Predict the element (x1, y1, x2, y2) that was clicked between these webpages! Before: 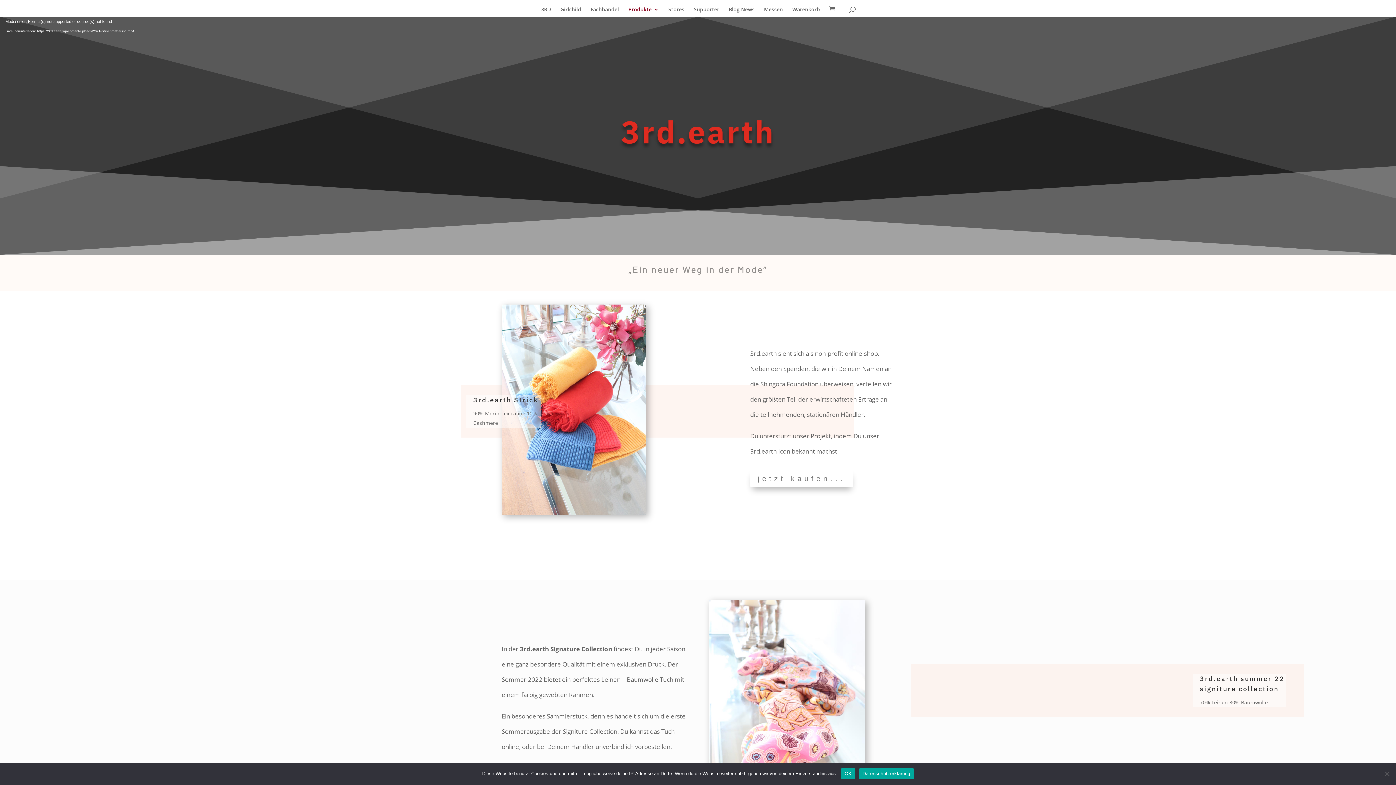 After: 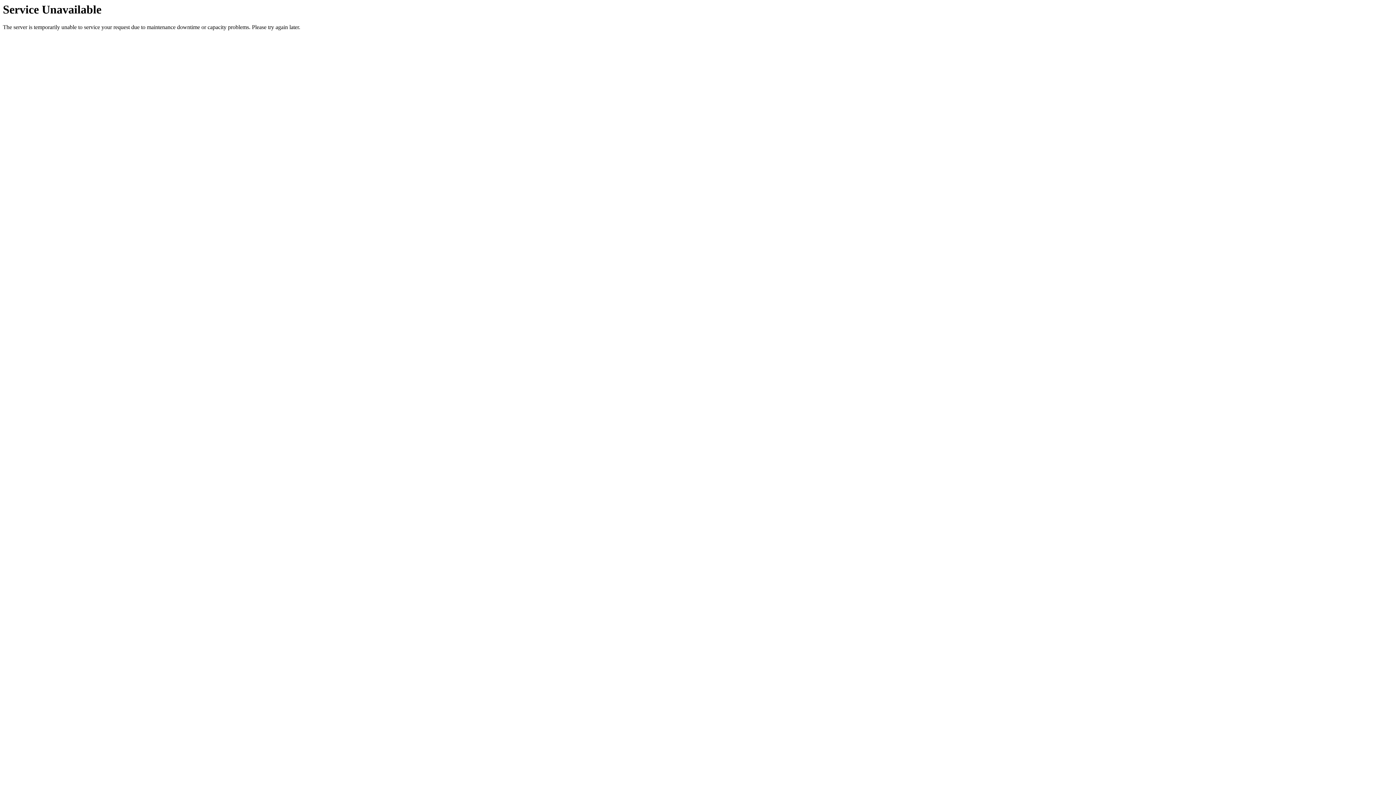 Action: label:   bbox: (829, 4, 840, 12)